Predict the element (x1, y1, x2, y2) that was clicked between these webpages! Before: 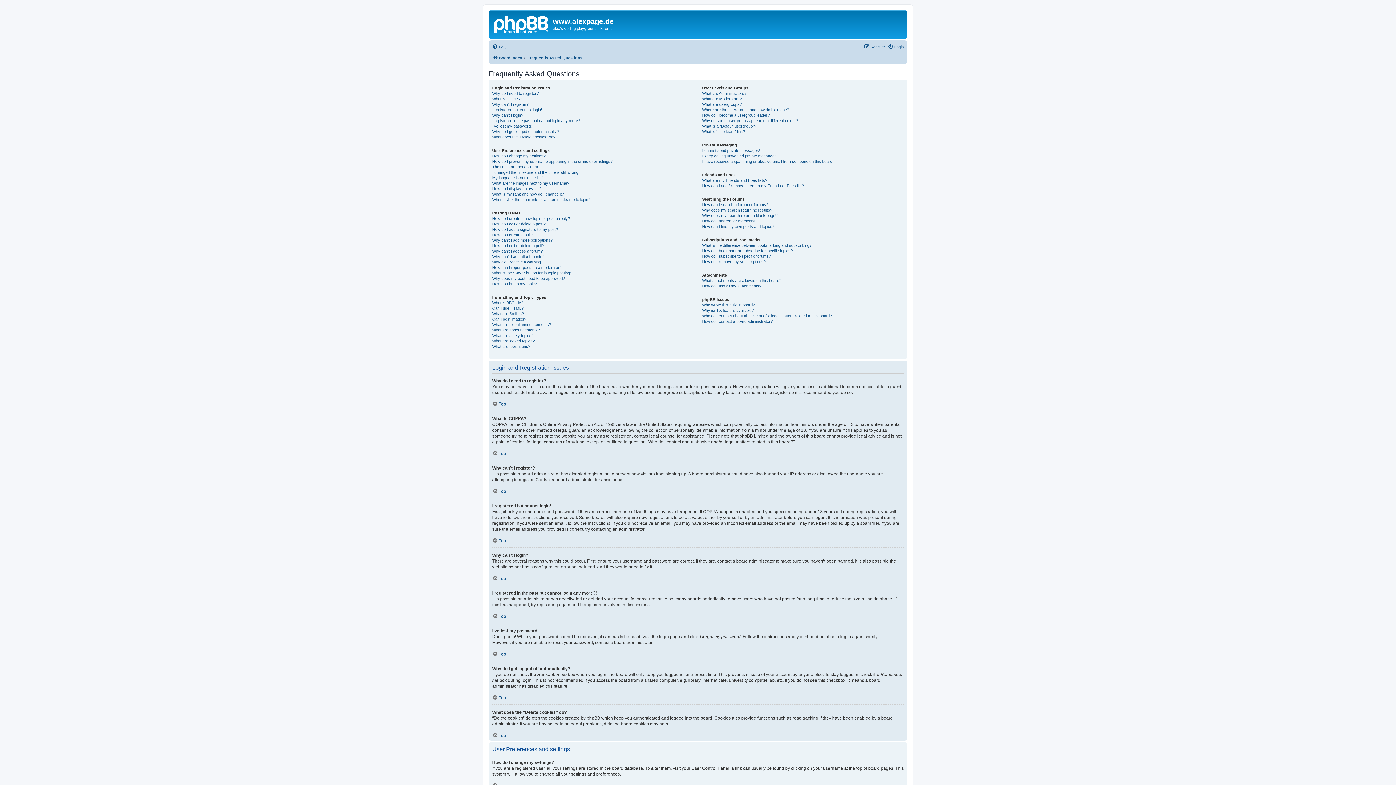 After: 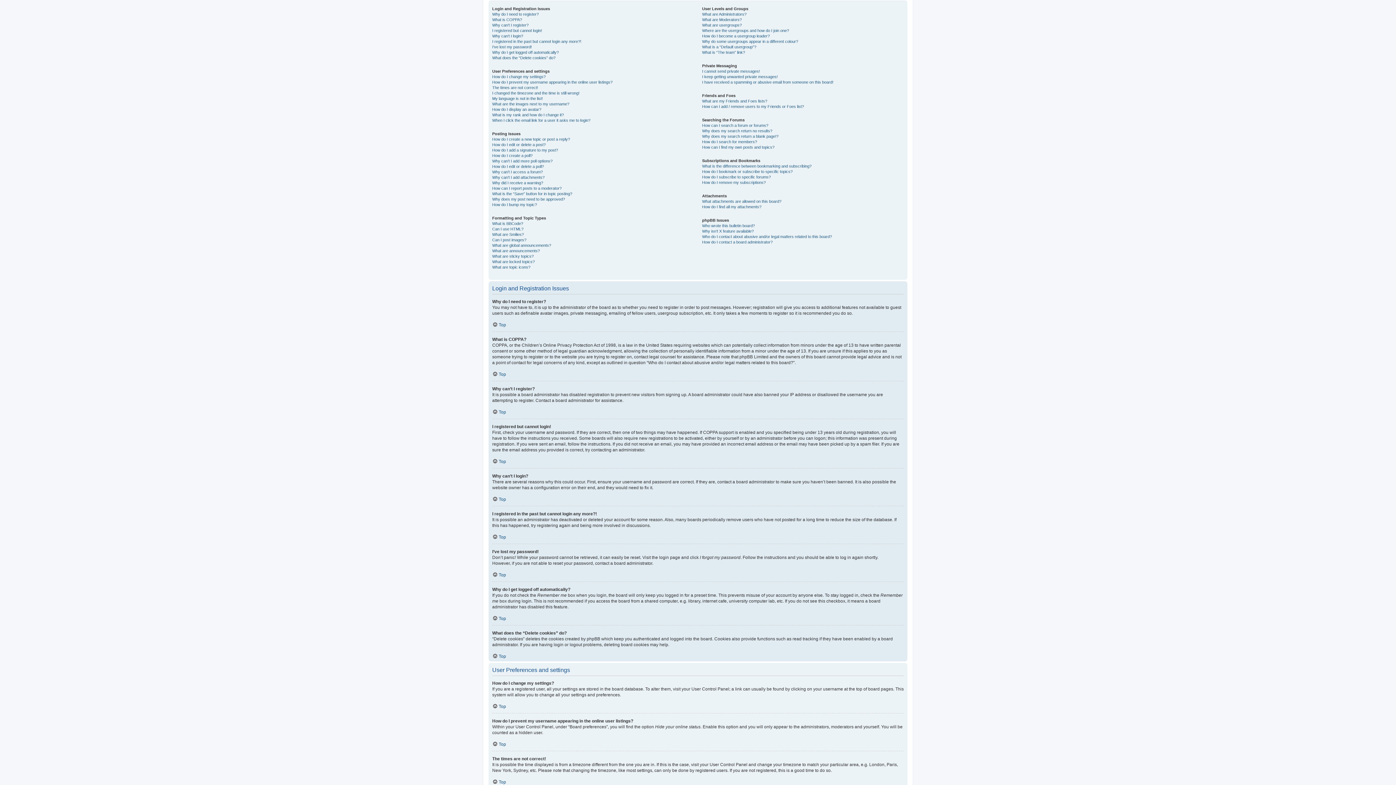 Action: bbox: (492, 450, 506, 456) label: Top